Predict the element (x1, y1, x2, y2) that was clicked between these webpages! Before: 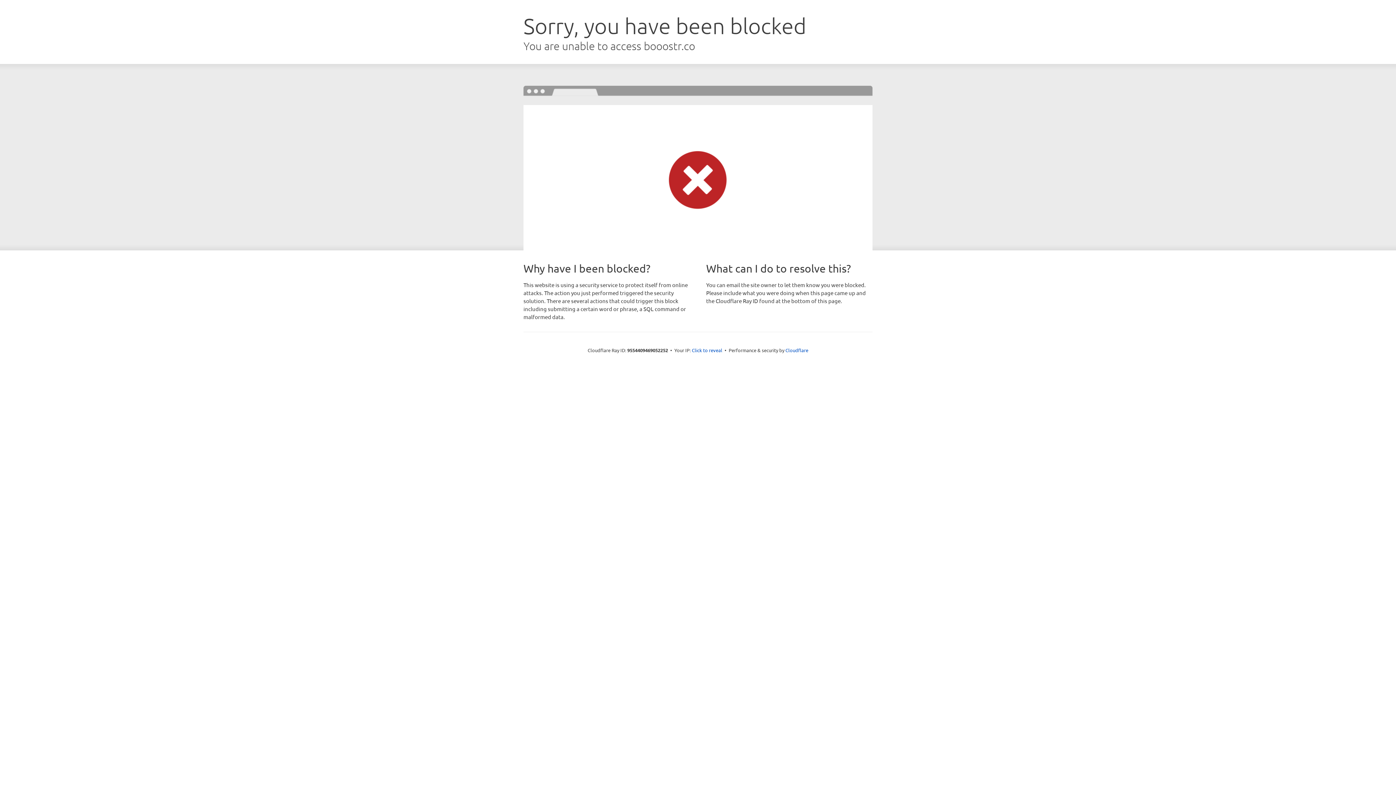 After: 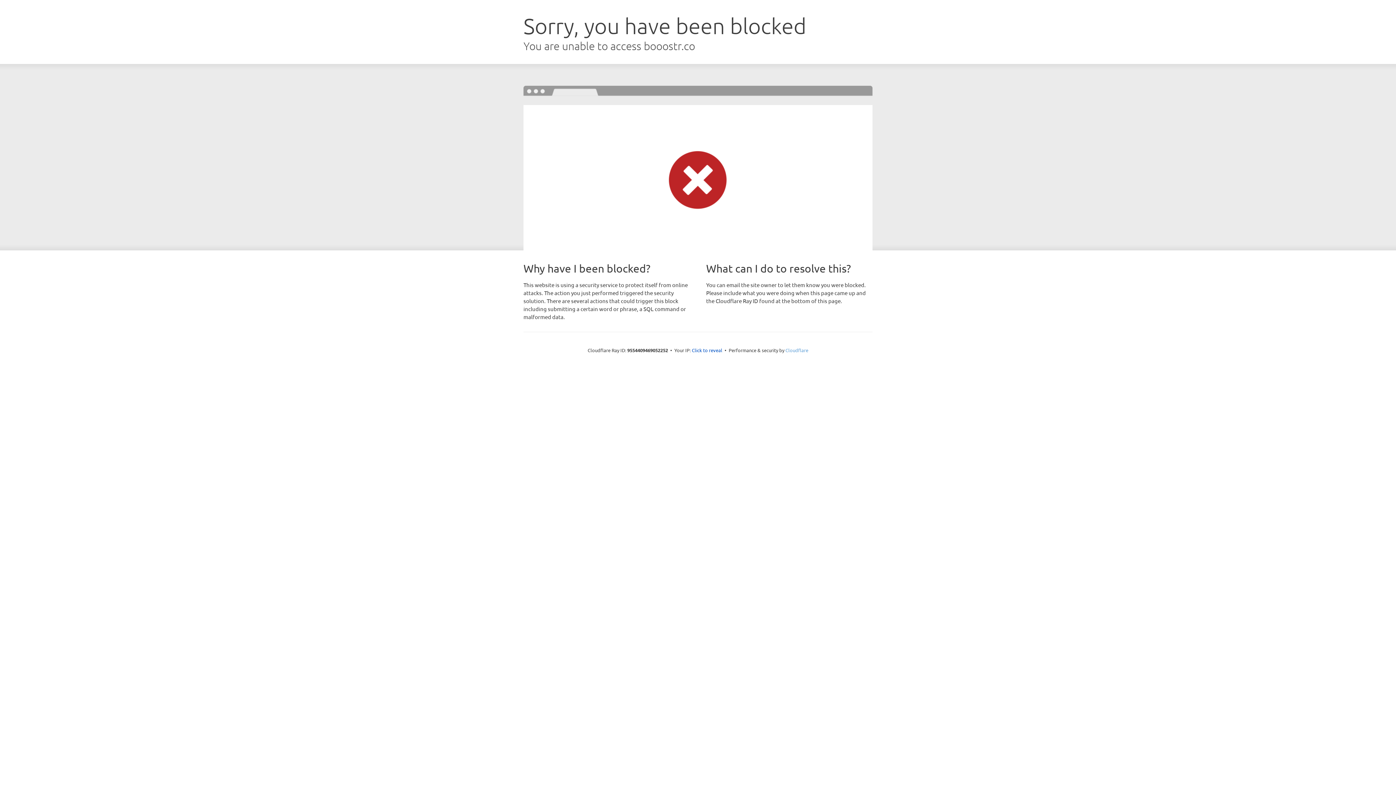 Action: bbox: (785, 347, 808, 353) label: Cloudflare